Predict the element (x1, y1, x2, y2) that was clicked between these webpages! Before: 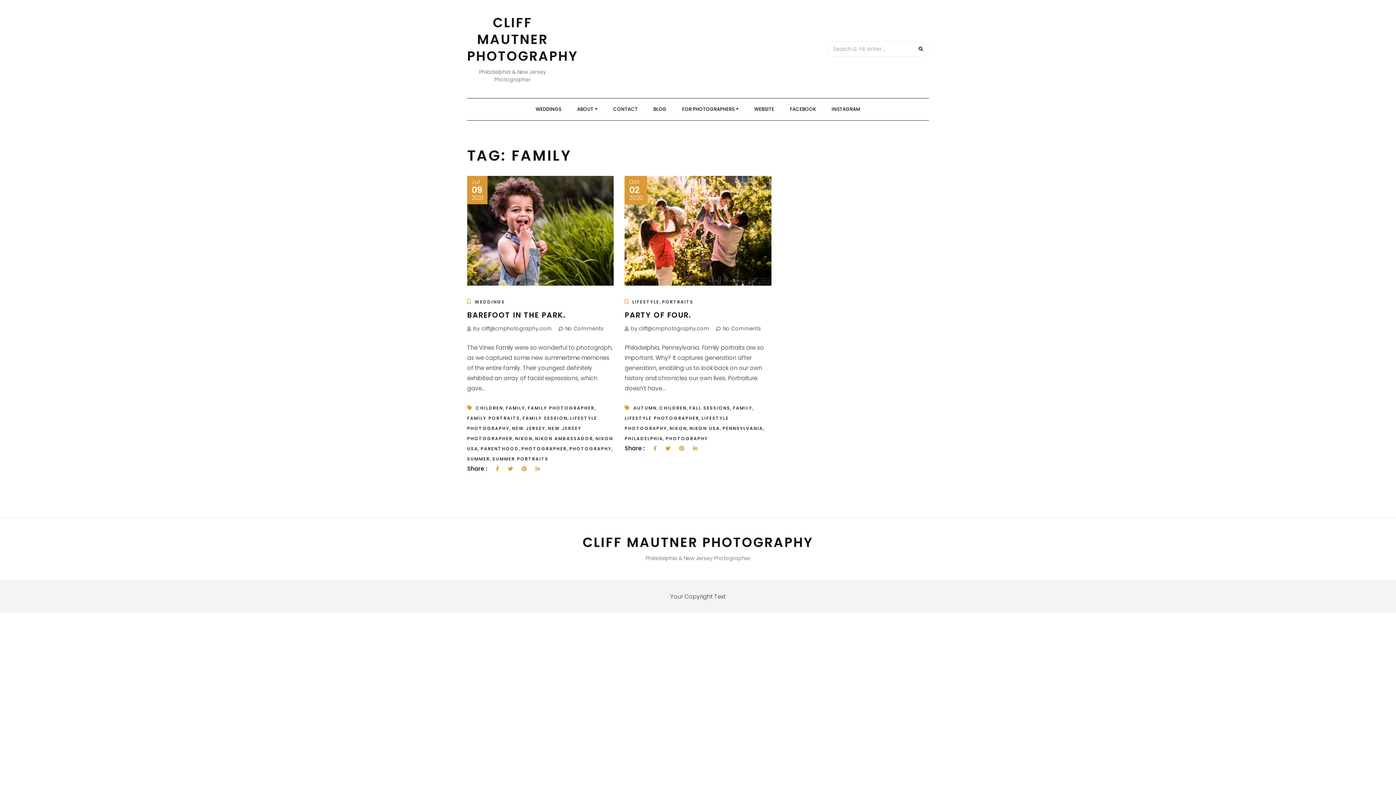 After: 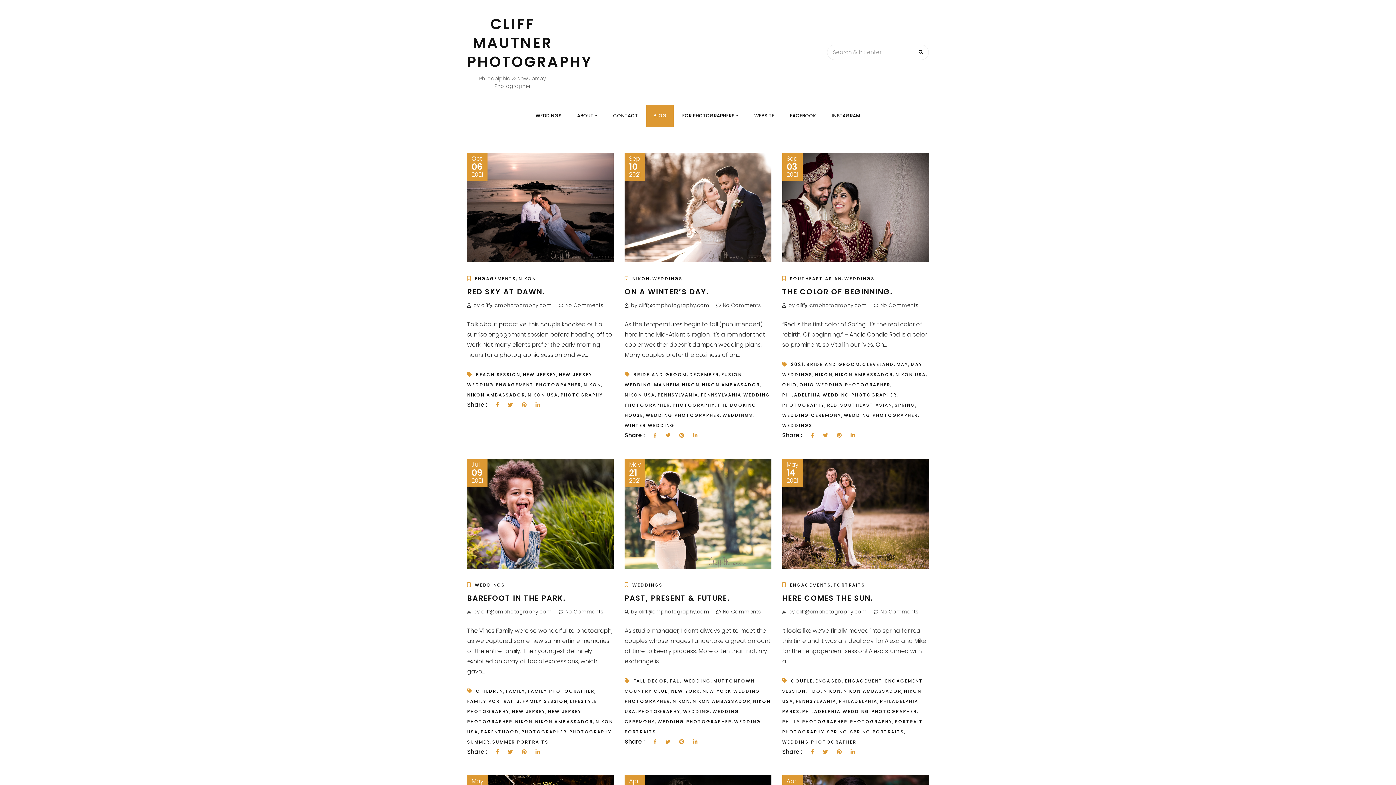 Action: bbox: (582, 533, 813, 552) label: CLIFF MAUTNER PHOTOGRAPHY